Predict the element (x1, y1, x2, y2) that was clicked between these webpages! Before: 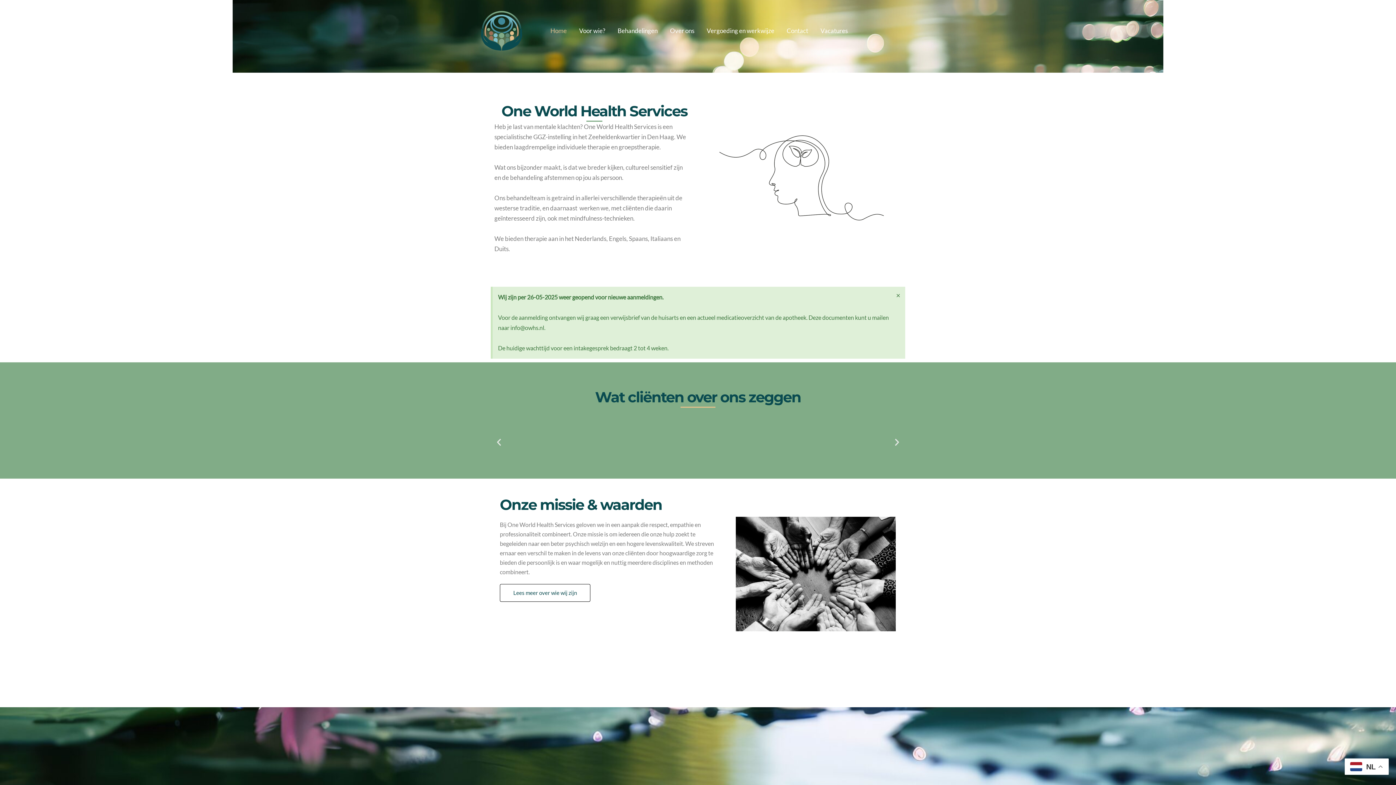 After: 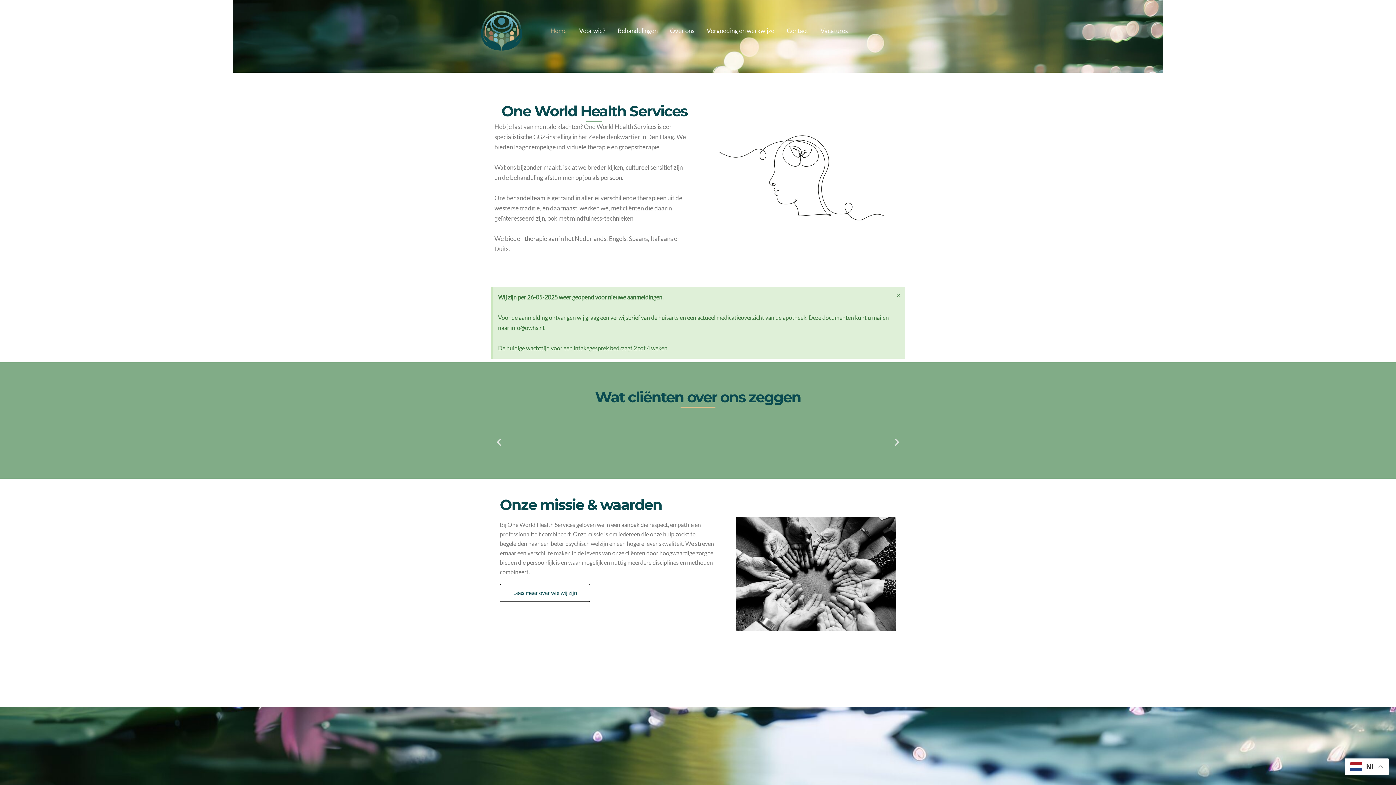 Action: bbox: (544, 18, 573, 43) label: Home